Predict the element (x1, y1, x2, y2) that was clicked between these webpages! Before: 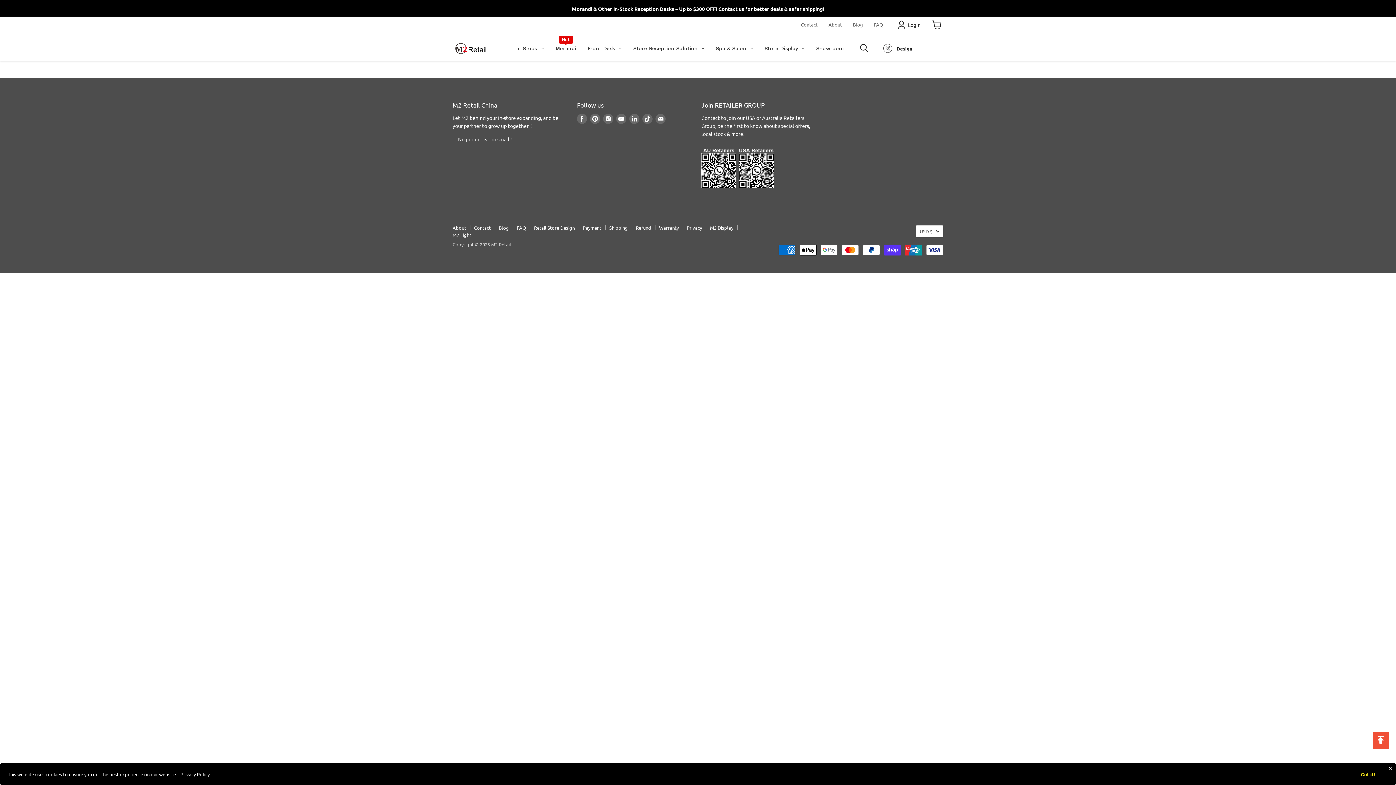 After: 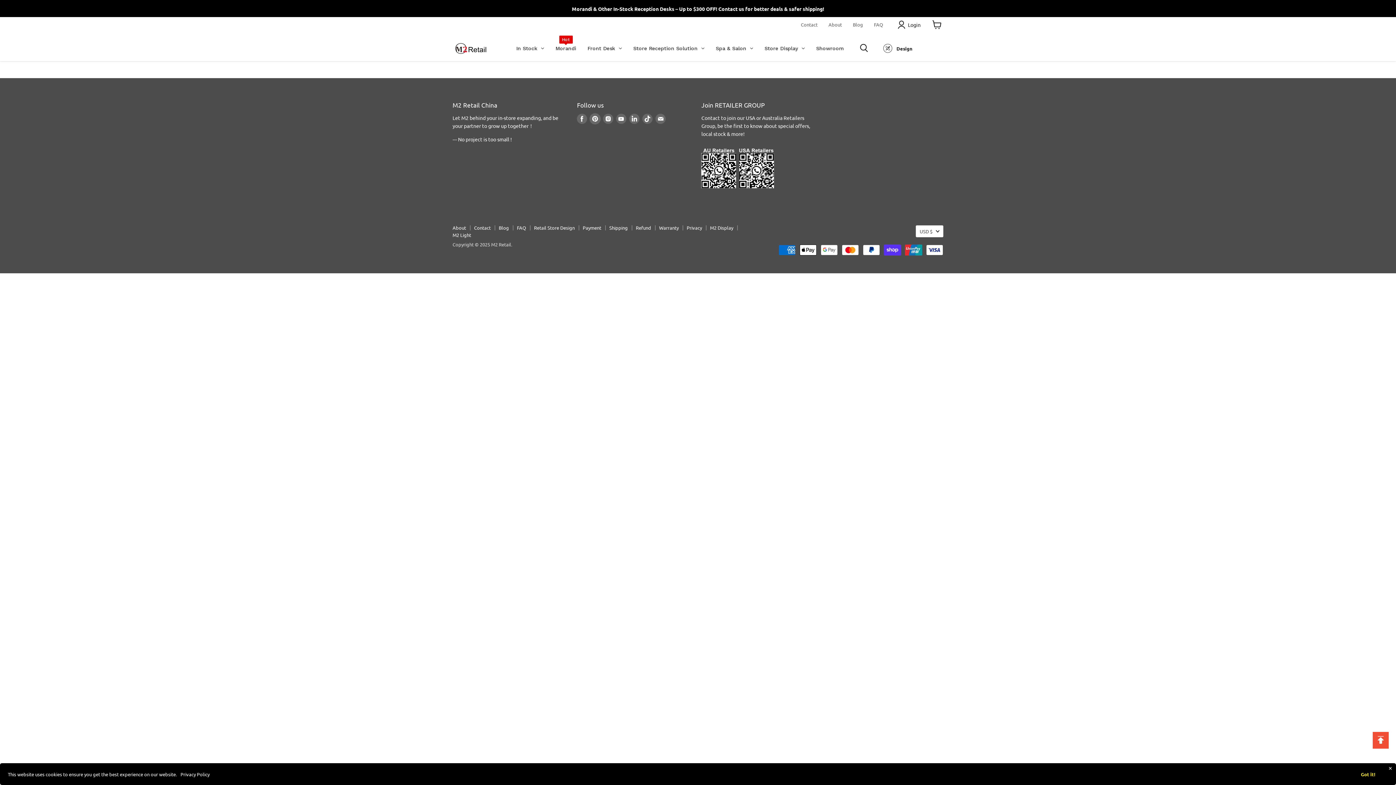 Action: bbox: (590, 113, 600, 123) label: Find us on Pinterest